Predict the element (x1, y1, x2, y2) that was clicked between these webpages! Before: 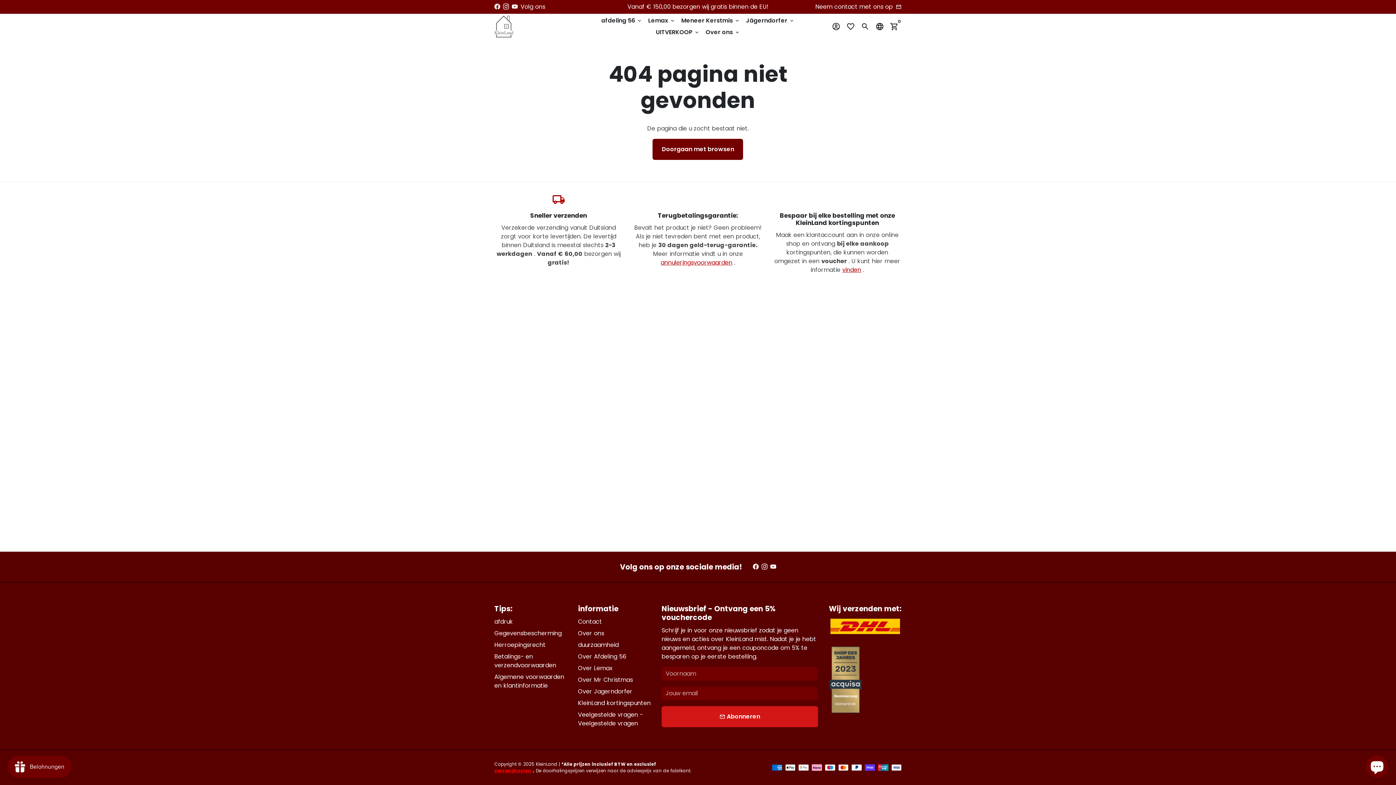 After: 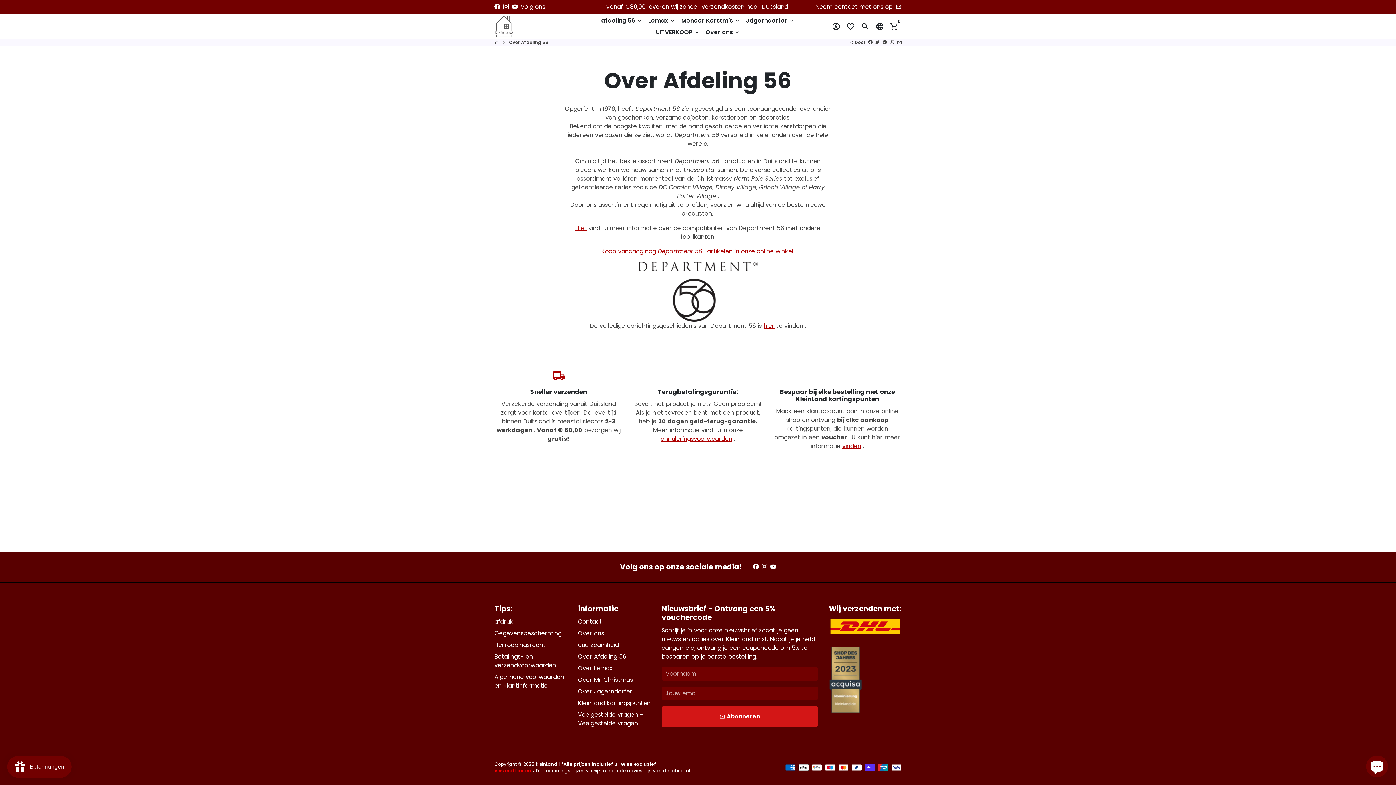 Action: bbox: (578, 652, 626, 661) label: Over Afdeling 56